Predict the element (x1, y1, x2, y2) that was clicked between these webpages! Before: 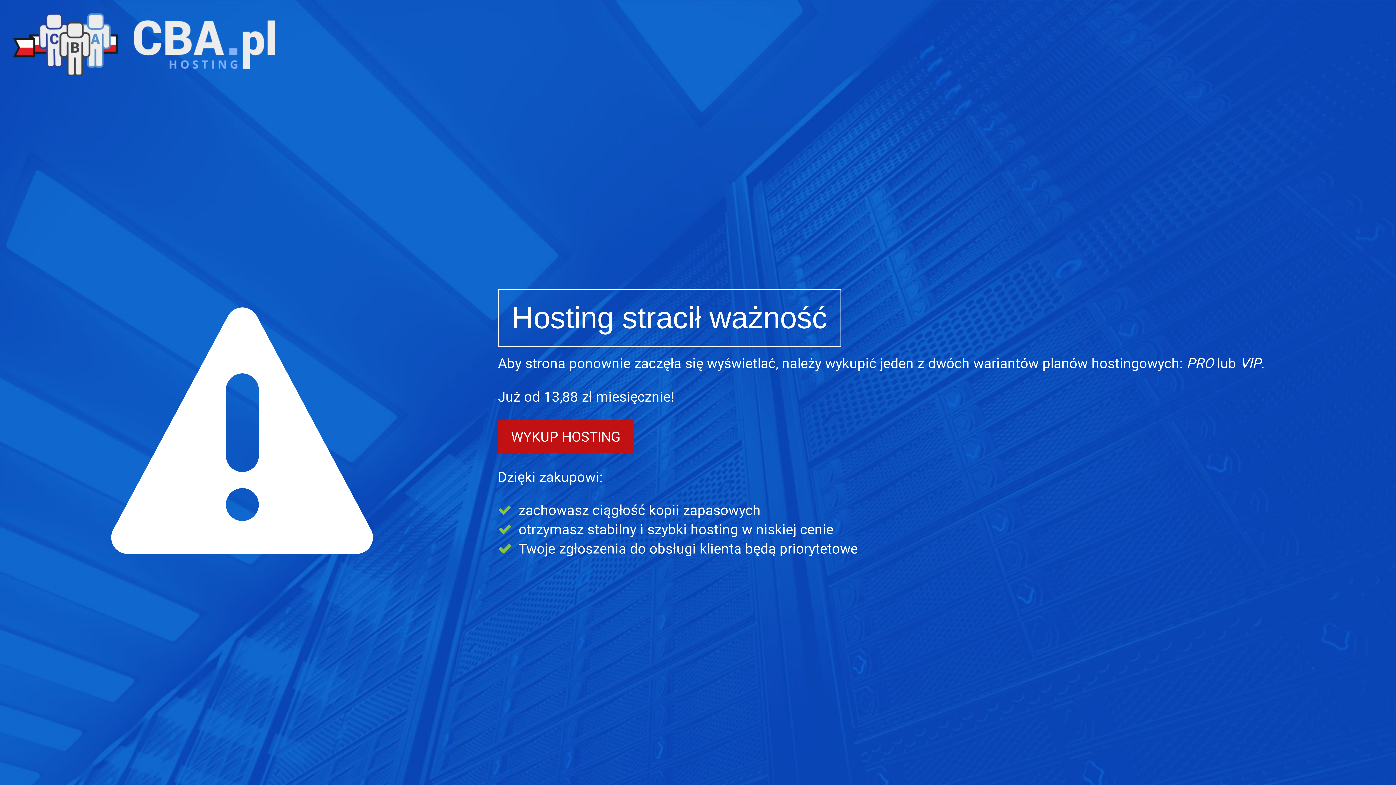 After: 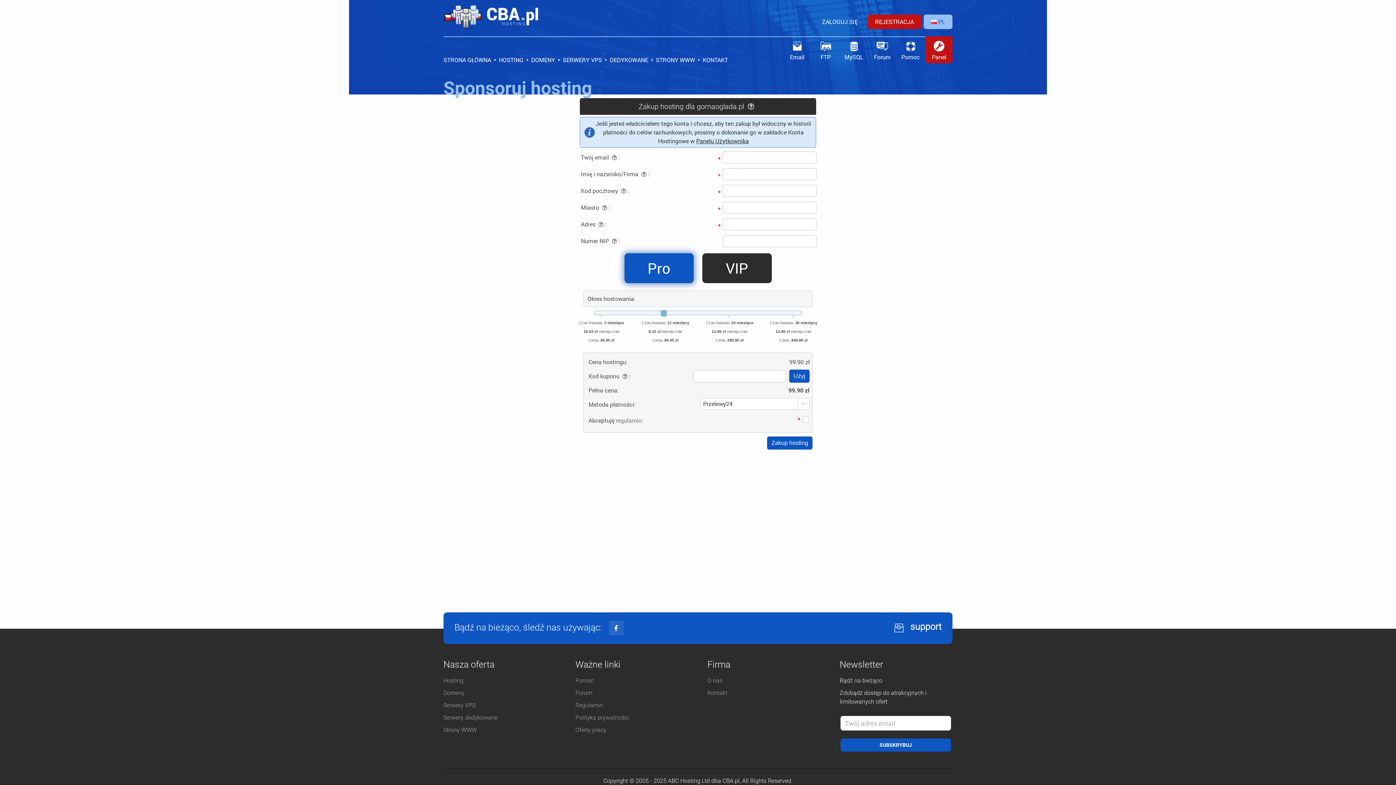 Action: bbox: (498, 420, 633, 453) label: WYKUP HOSTING